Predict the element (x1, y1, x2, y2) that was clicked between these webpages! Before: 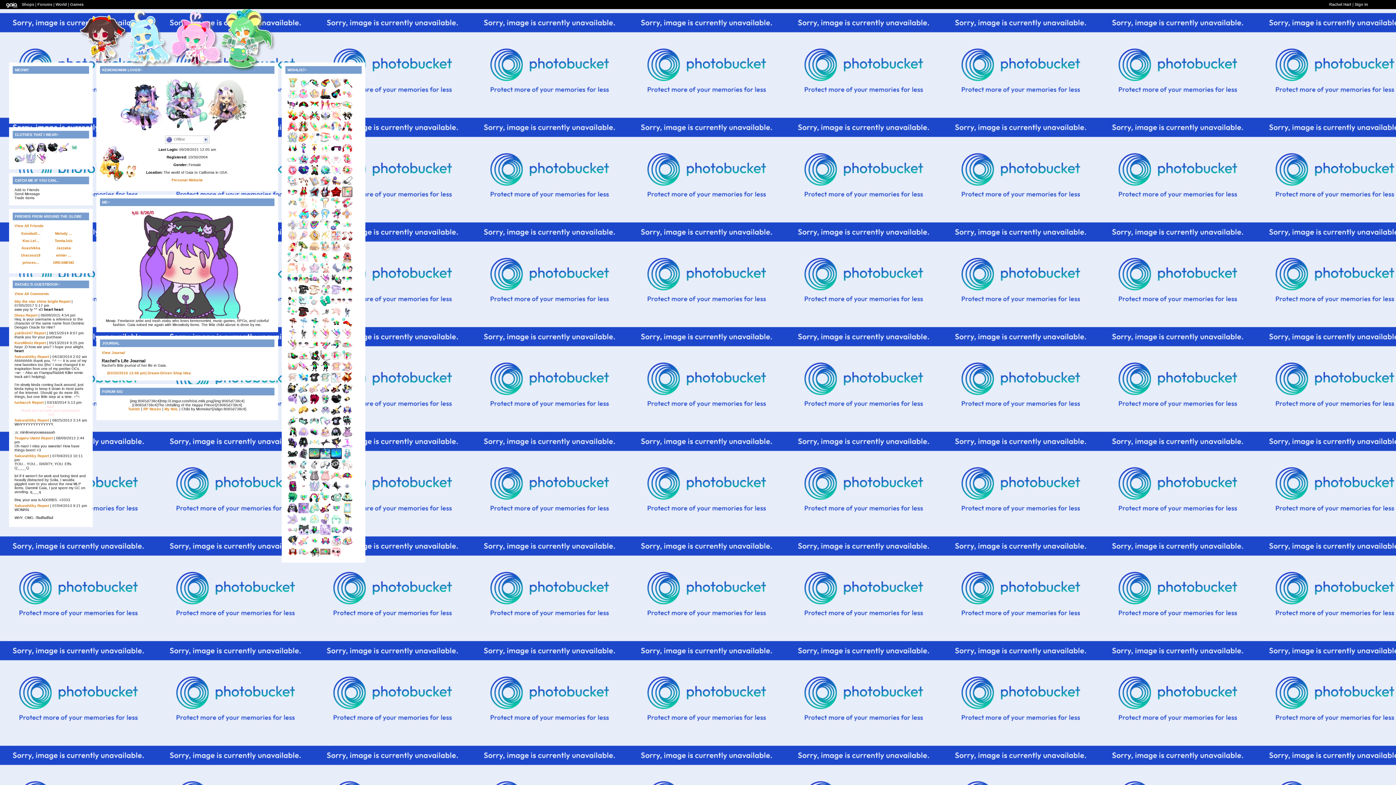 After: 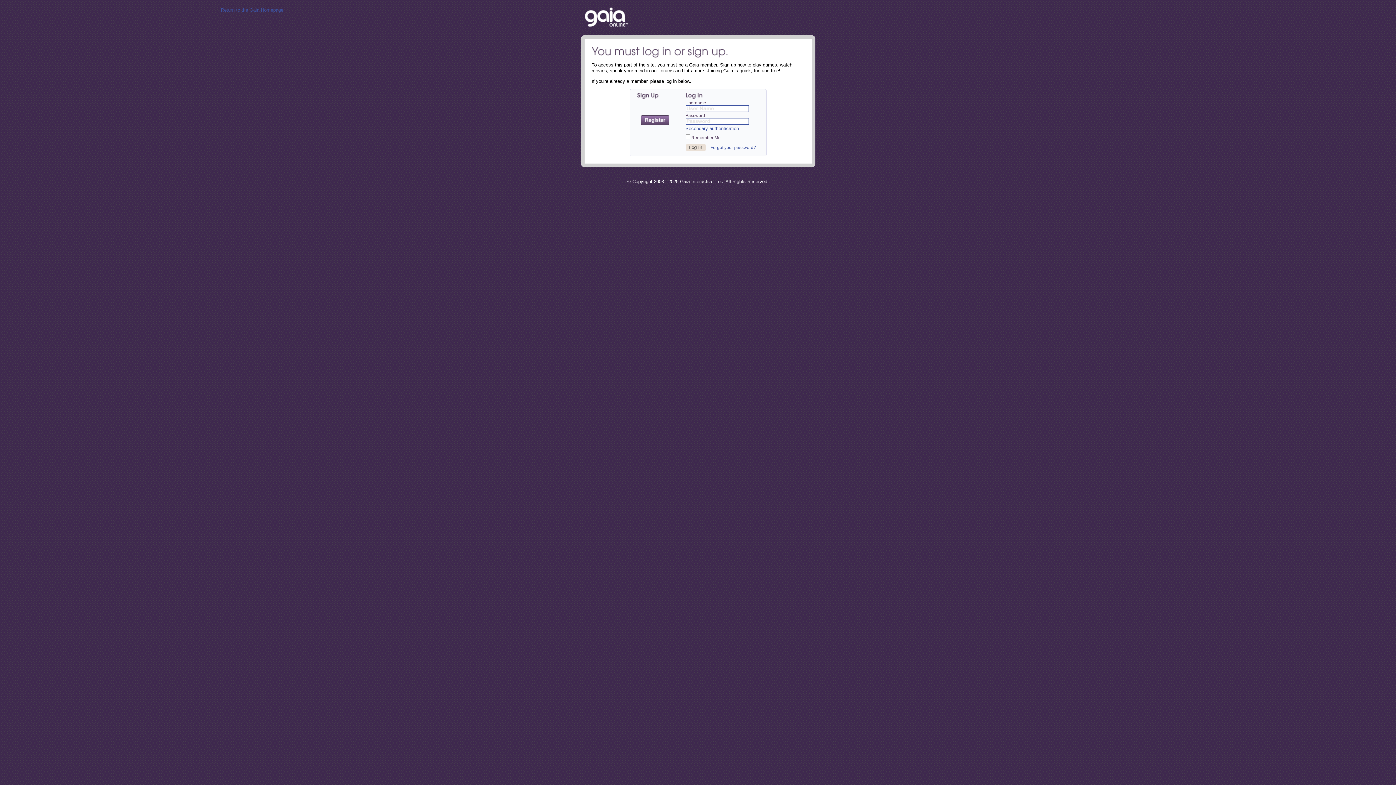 Action: bbox: (341, 96, 352, 100)